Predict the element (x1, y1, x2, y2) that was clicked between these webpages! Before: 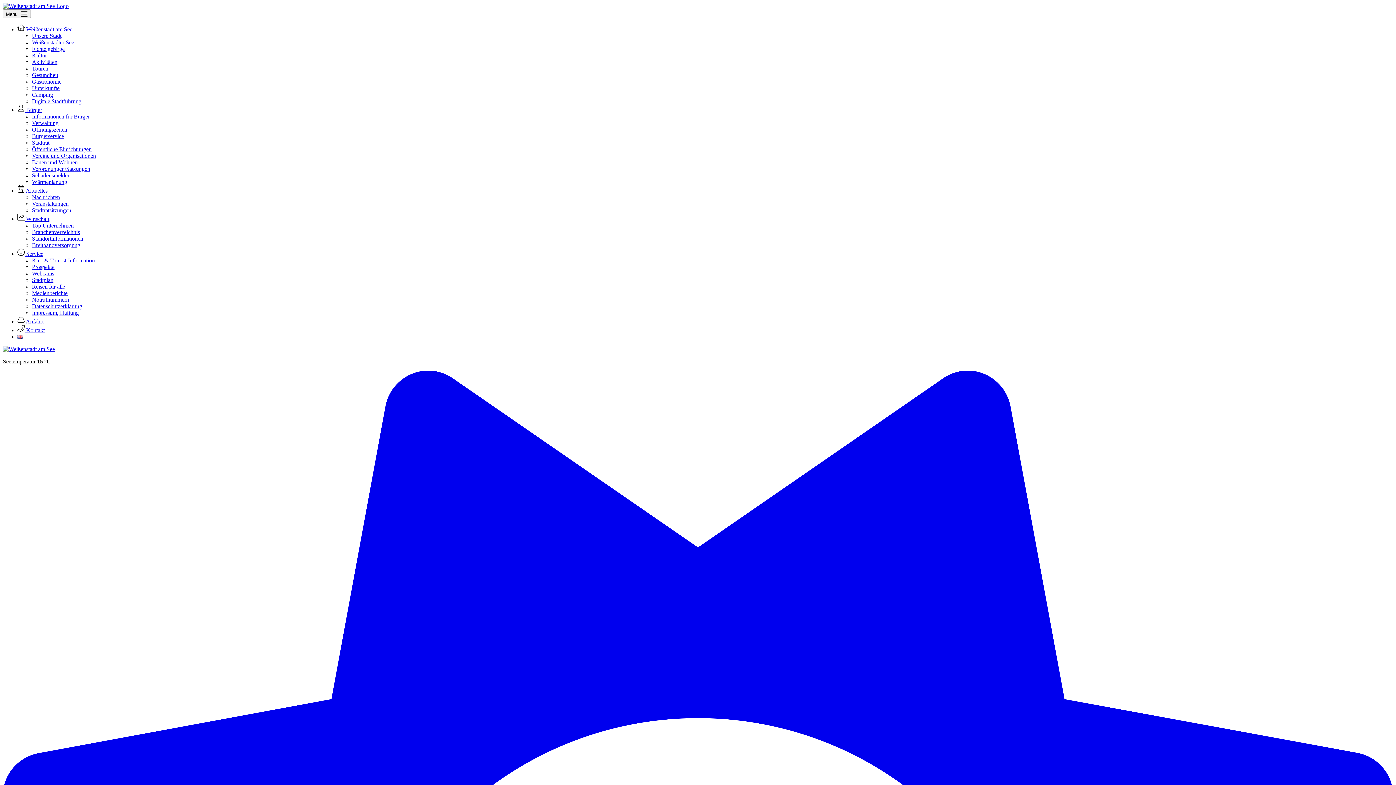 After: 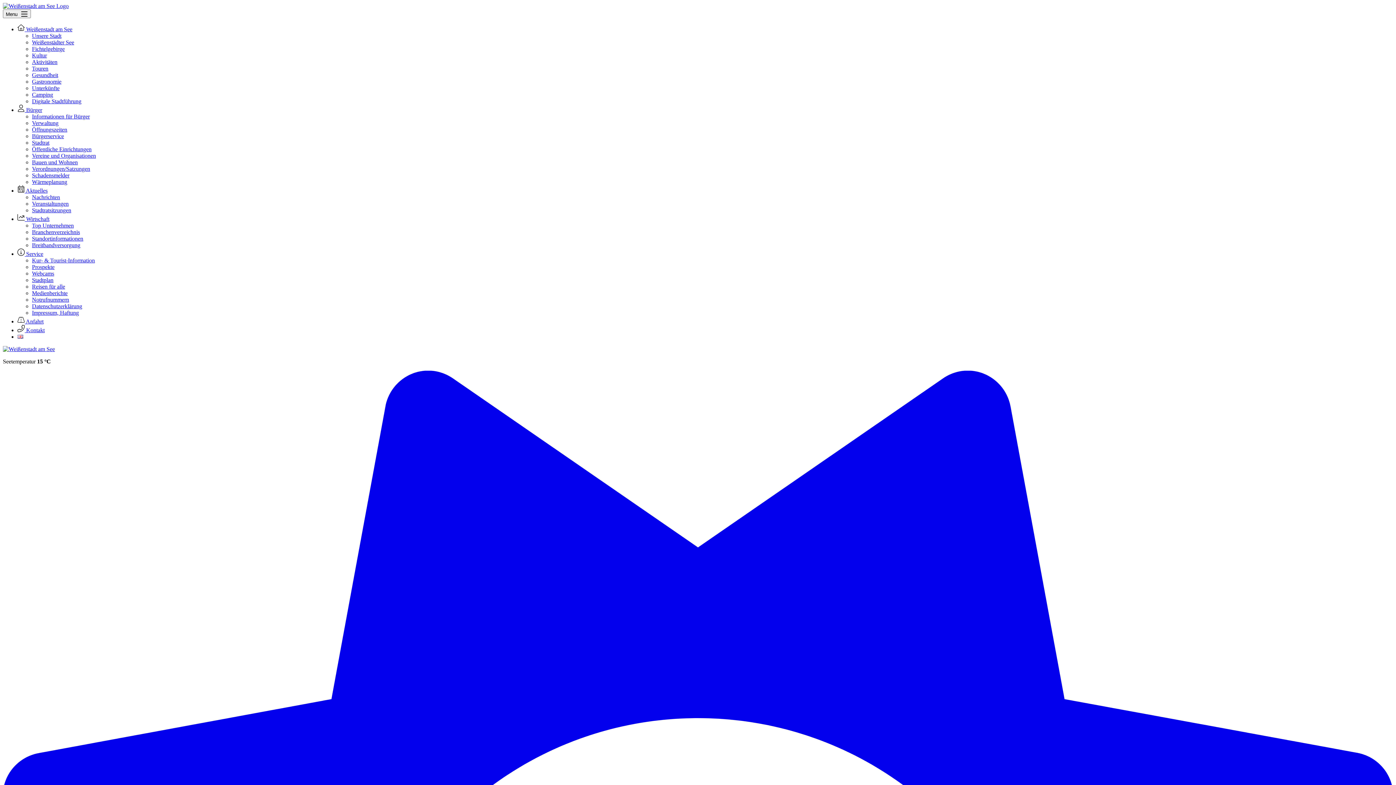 Action: bbox: (32, 52, 46, 58) label: Kul­tur